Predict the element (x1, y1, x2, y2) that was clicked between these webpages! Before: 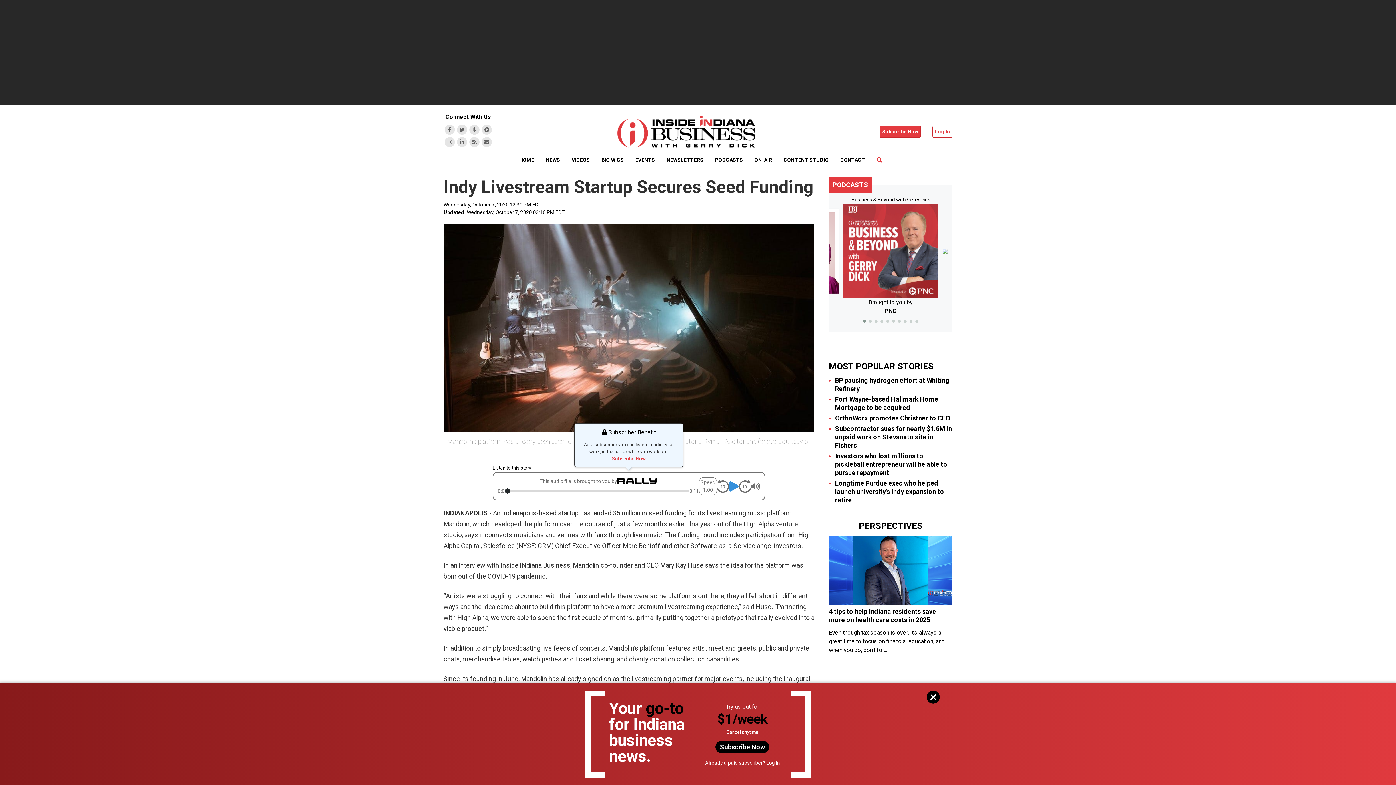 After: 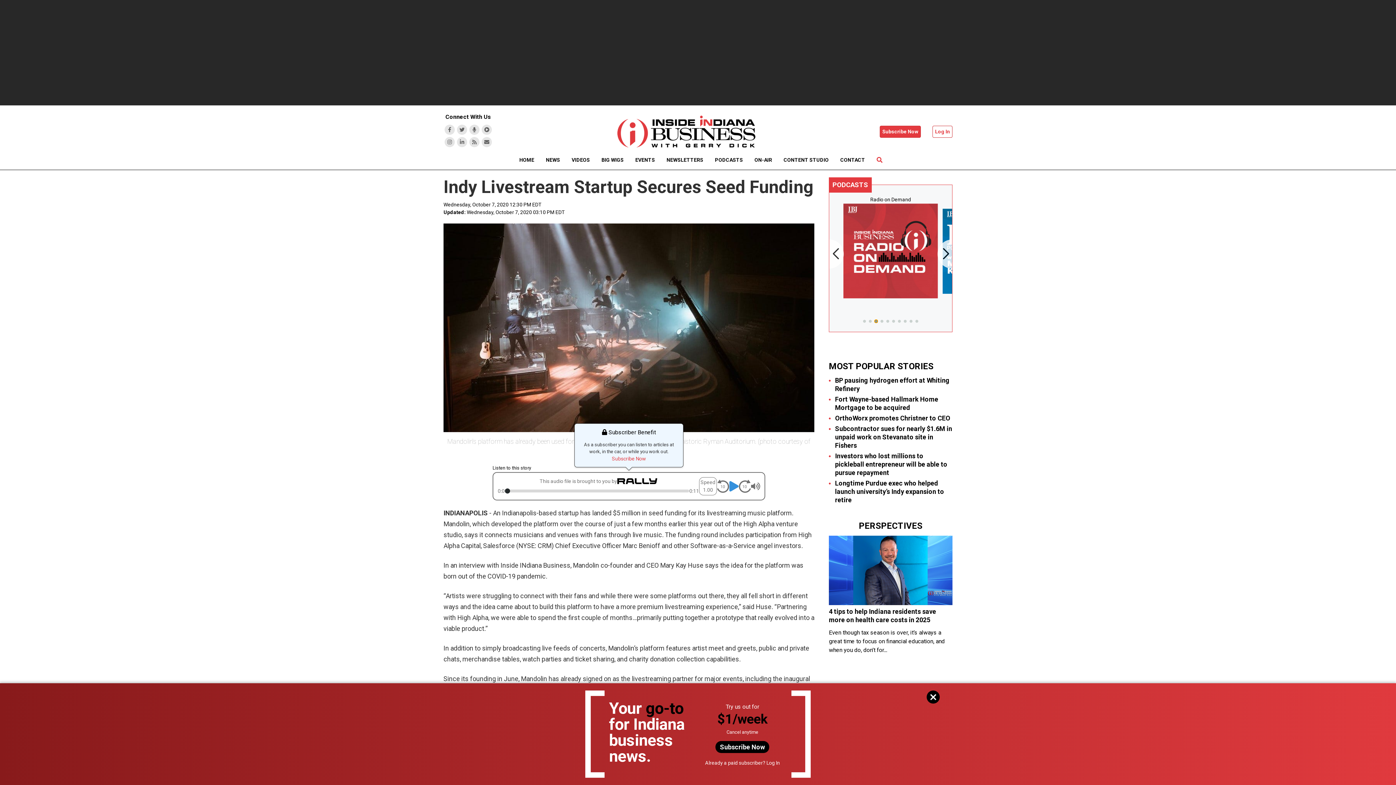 Action: label: Go to slide 3 bbox: (874, 319, 877, 322)